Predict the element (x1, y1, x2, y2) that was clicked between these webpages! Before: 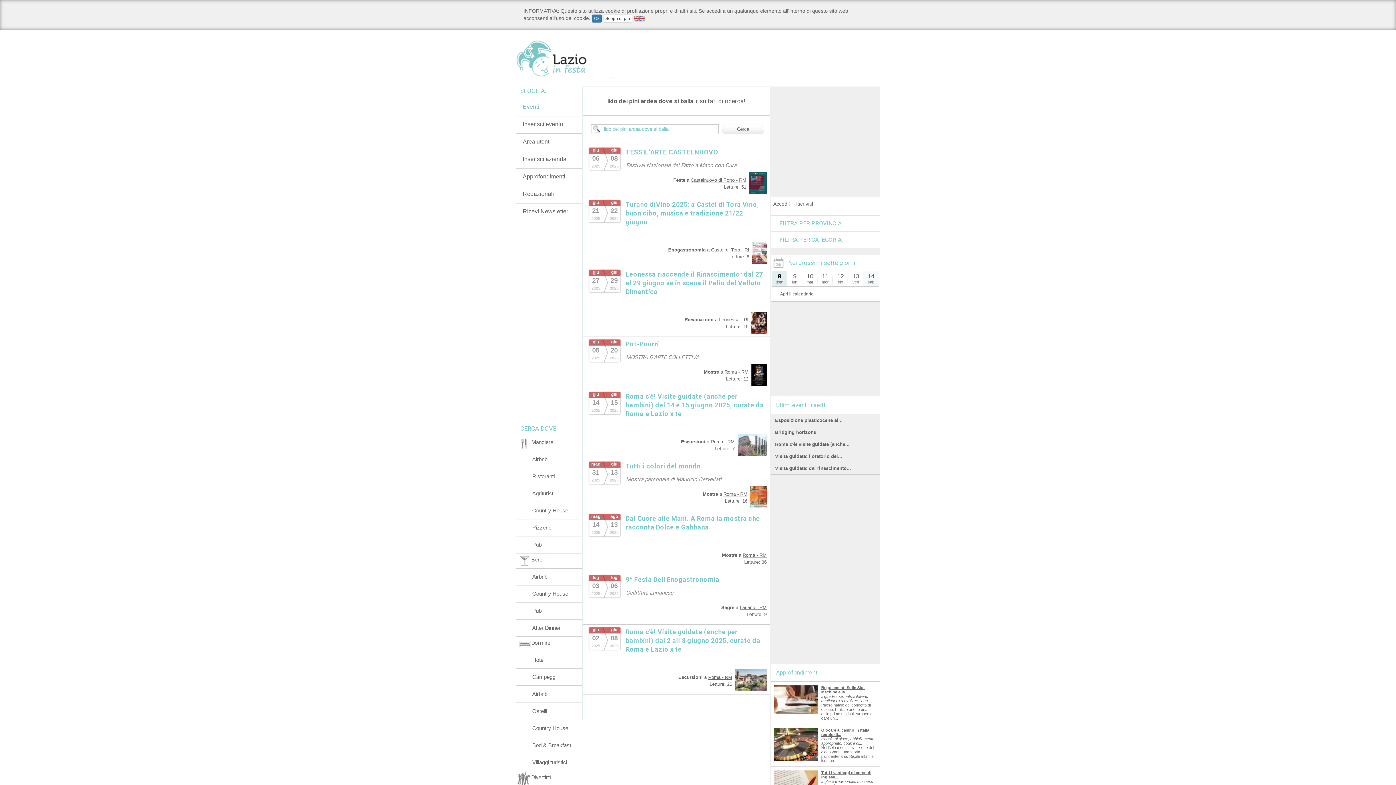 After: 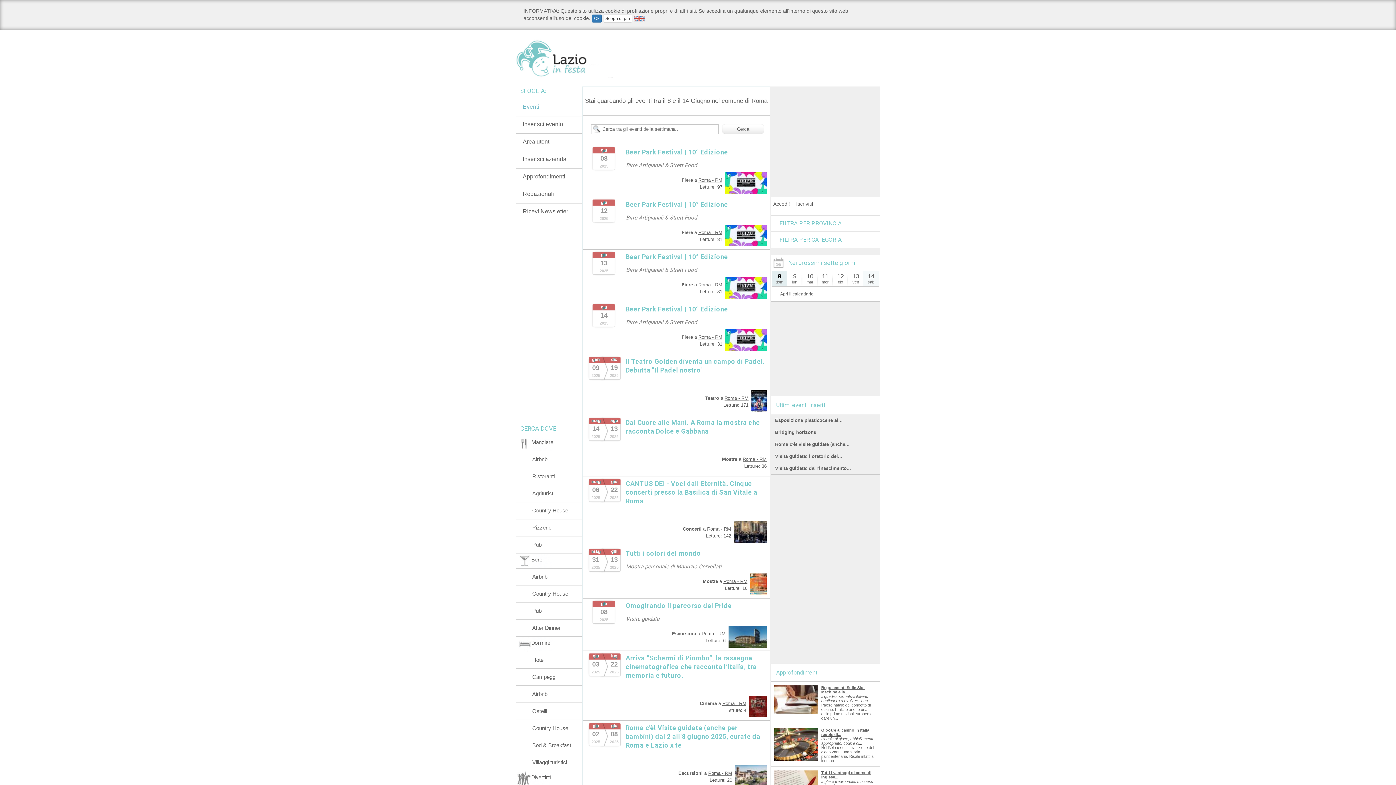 Action: bbox: (742, 552, 766, 558) label: Roma - RM